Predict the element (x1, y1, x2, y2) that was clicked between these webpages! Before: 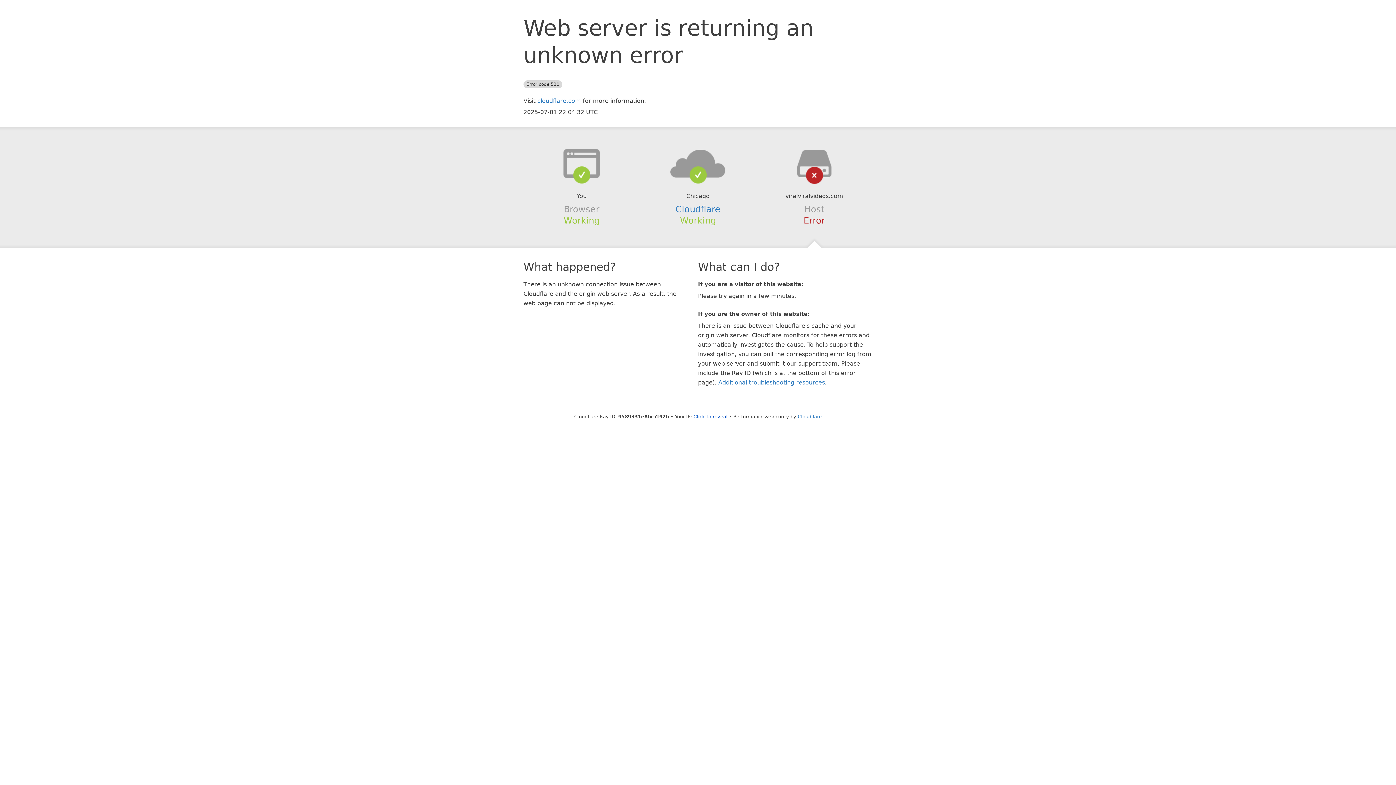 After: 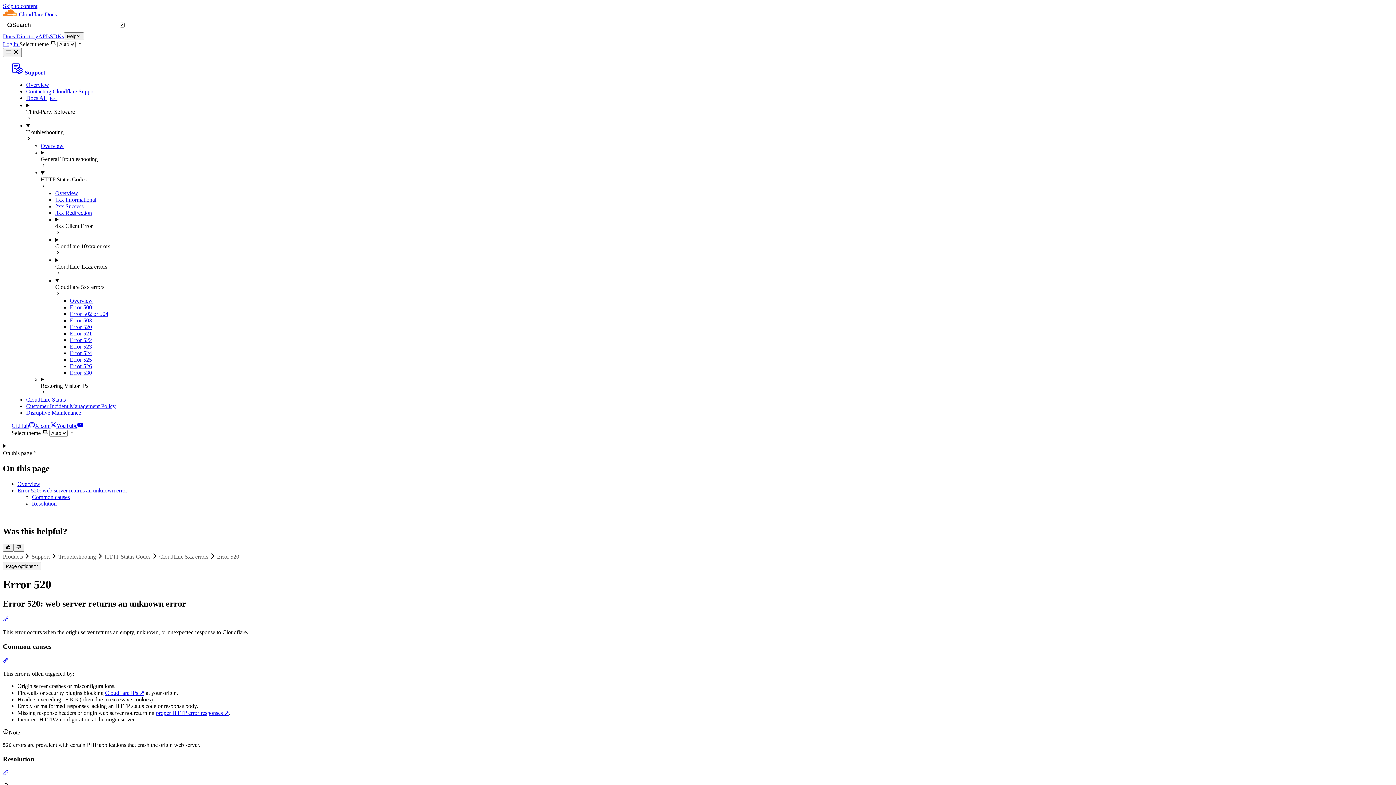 Action: bbox: (718, 379, 825, 386) label: Additional troubleshooting resources